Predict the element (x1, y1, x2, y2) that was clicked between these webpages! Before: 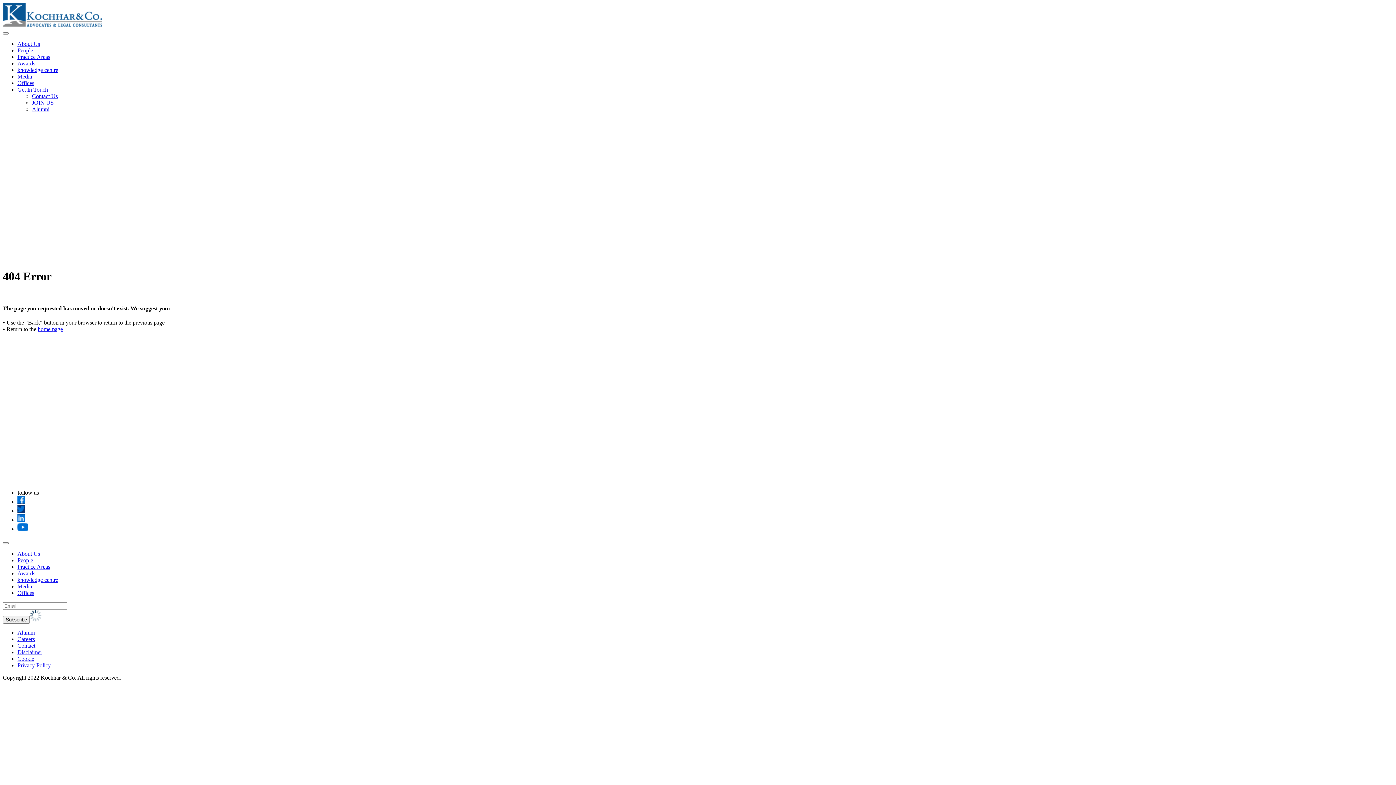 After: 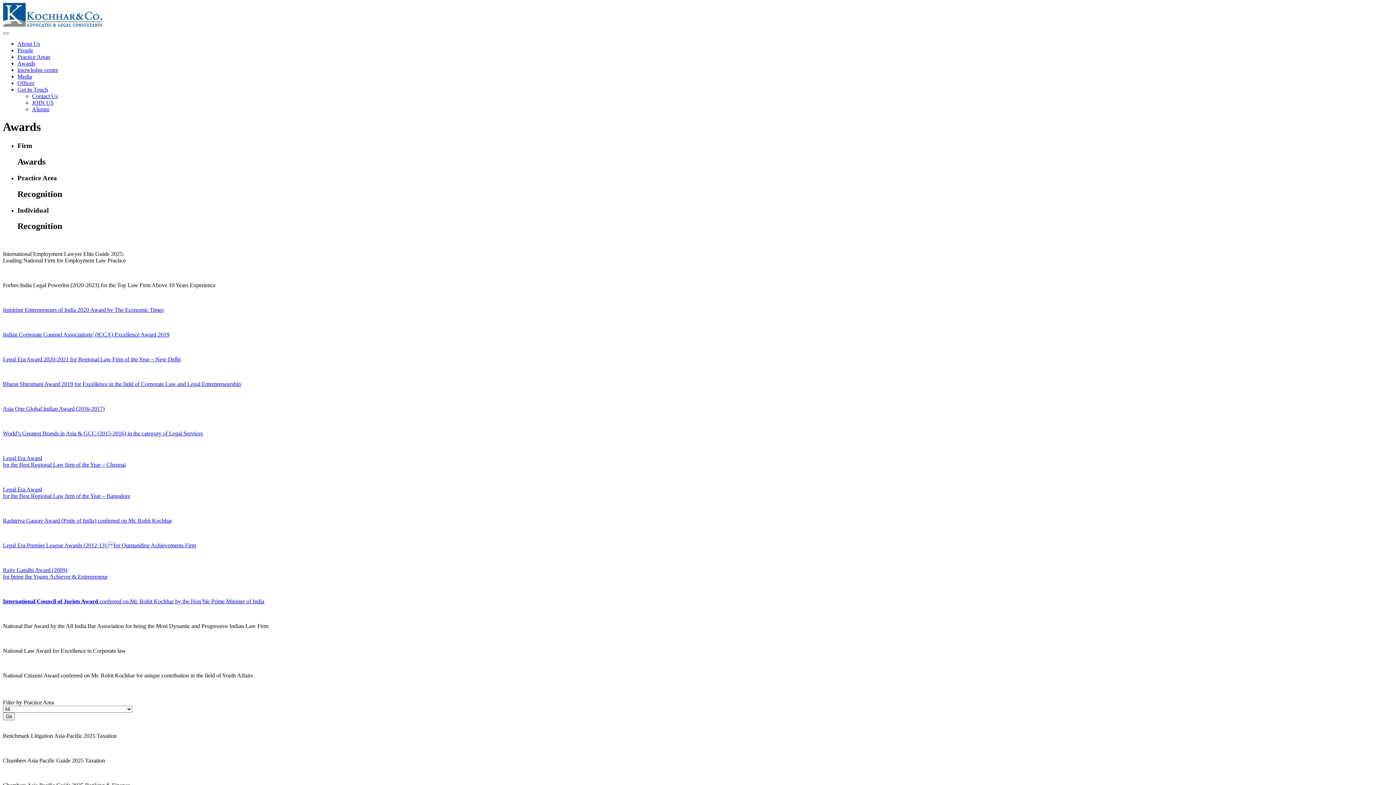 Action: label: Awards bbox: (17, 60, 35, 66)